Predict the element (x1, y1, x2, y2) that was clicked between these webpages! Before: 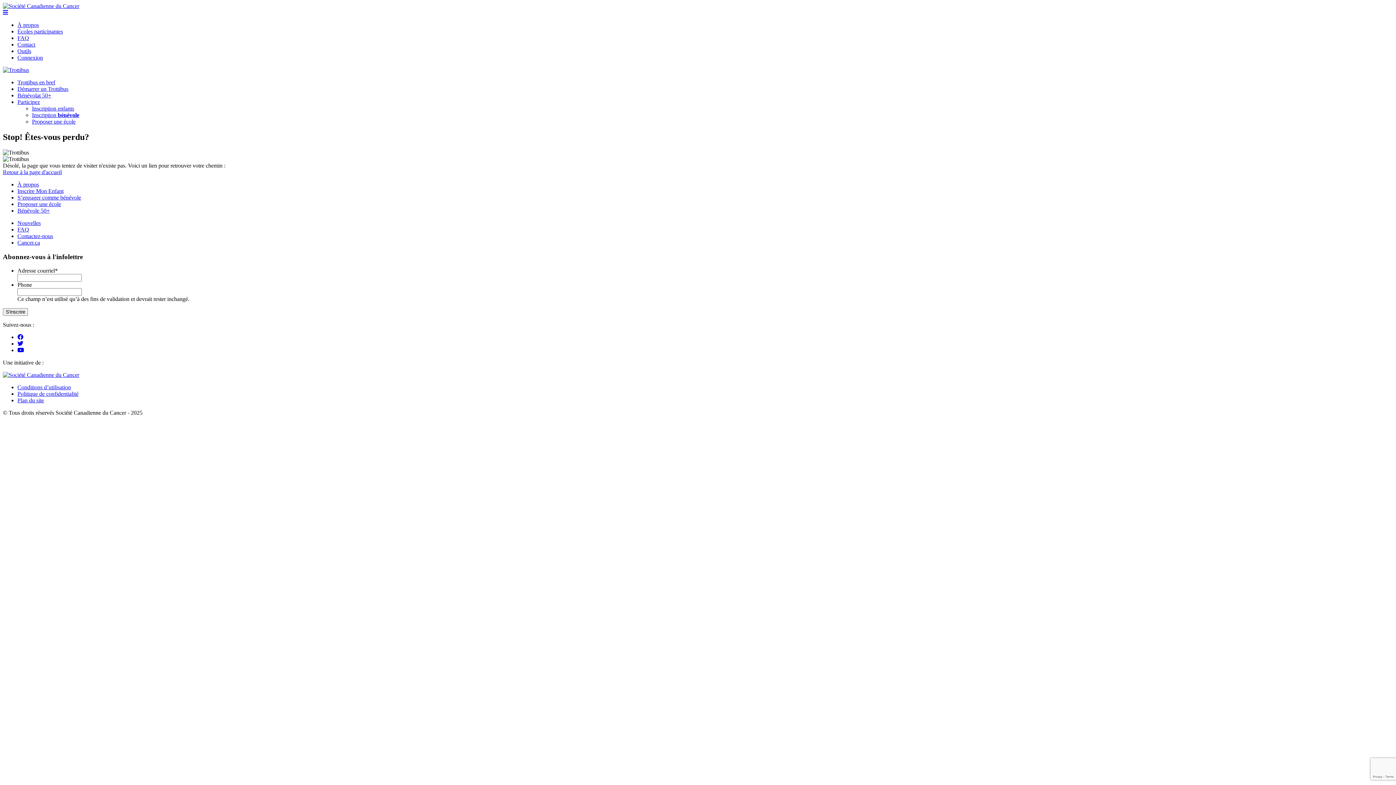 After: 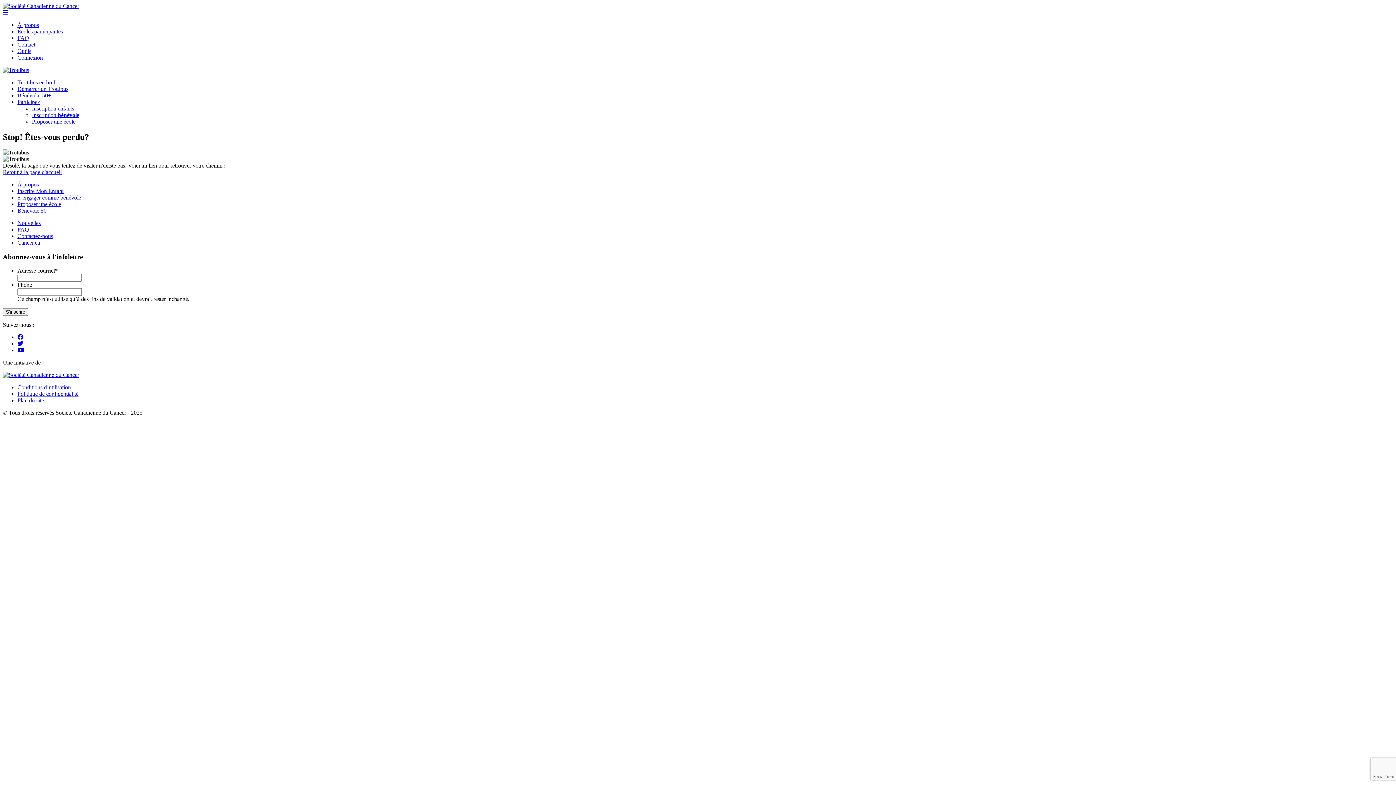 Action: bbox: (17, 340, 23, 347)